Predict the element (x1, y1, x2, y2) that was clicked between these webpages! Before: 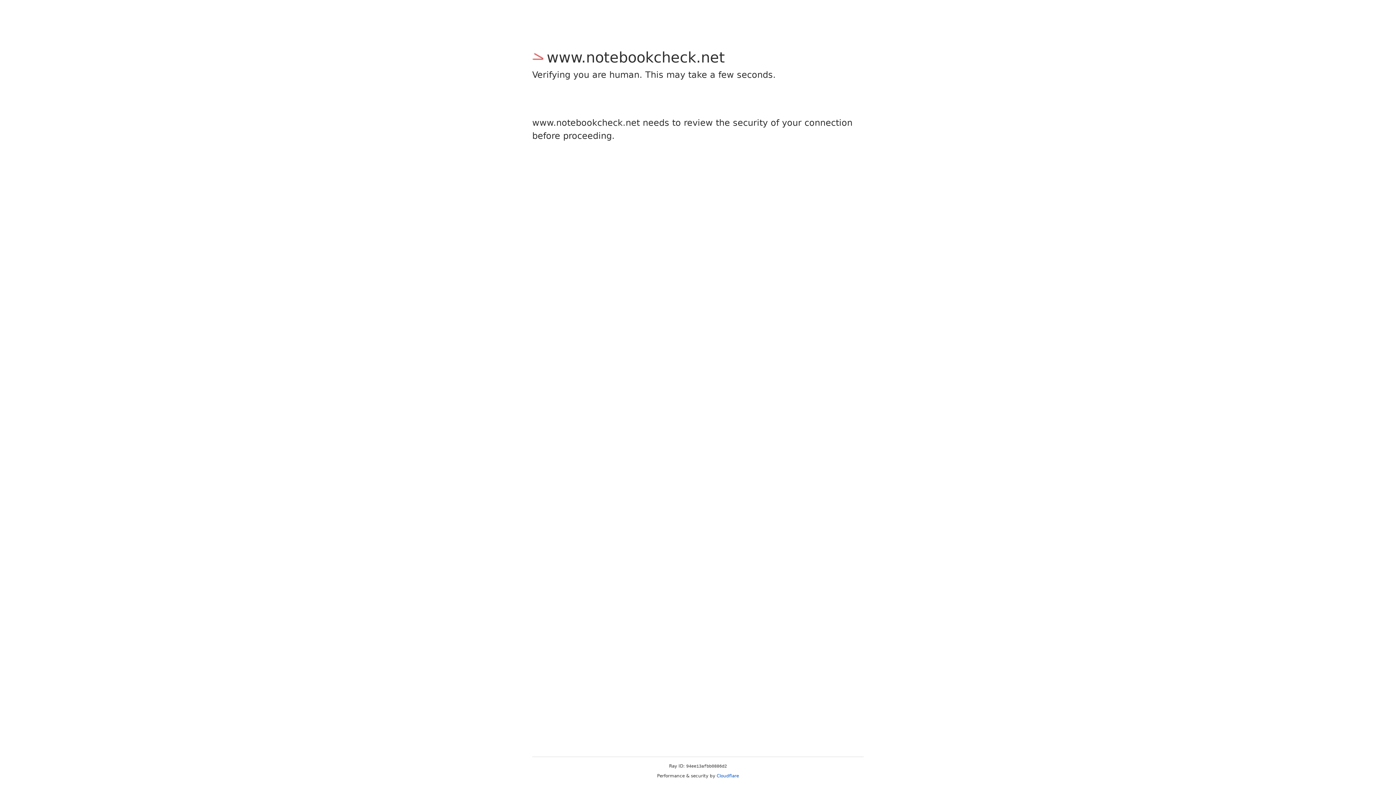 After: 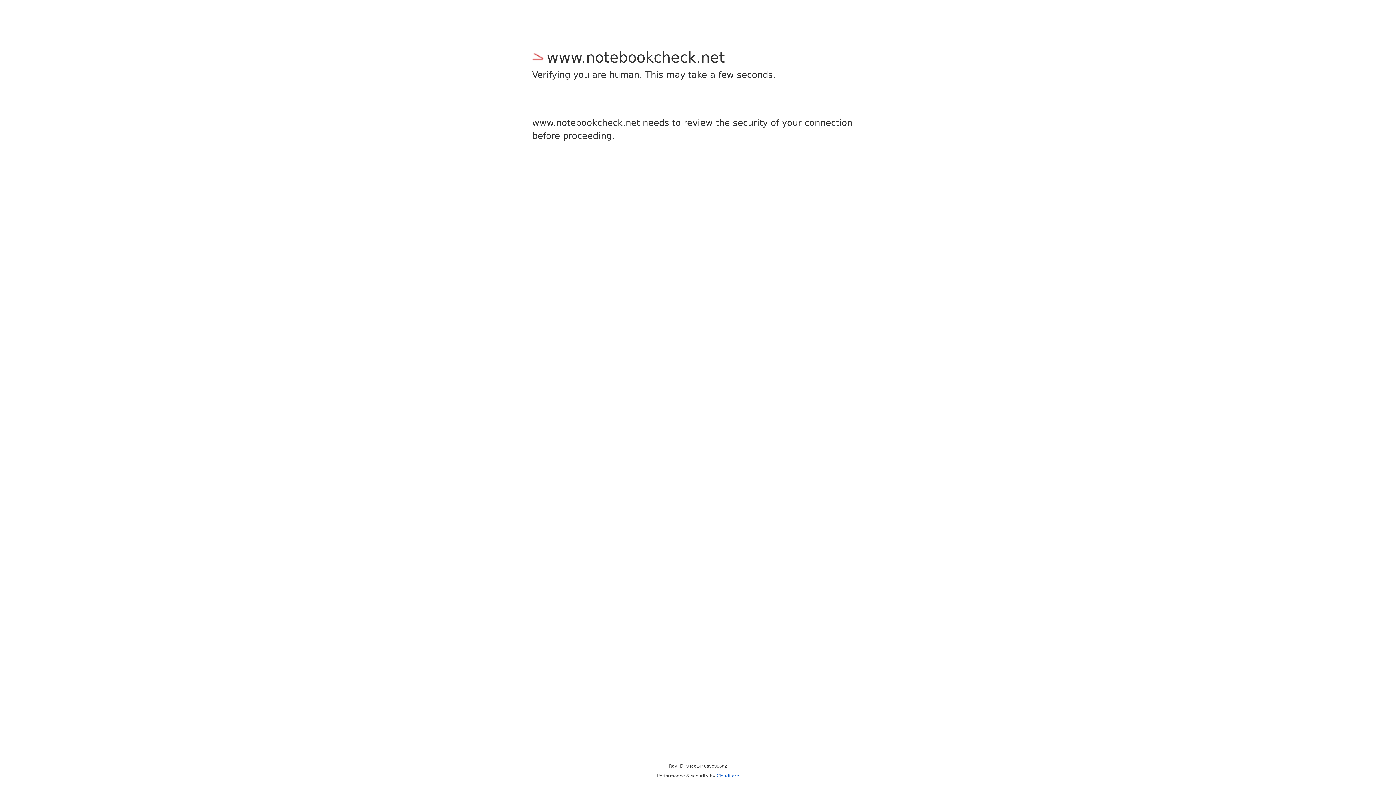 Action: bbox: (716, 773, 739, 778) label: Cloudflare